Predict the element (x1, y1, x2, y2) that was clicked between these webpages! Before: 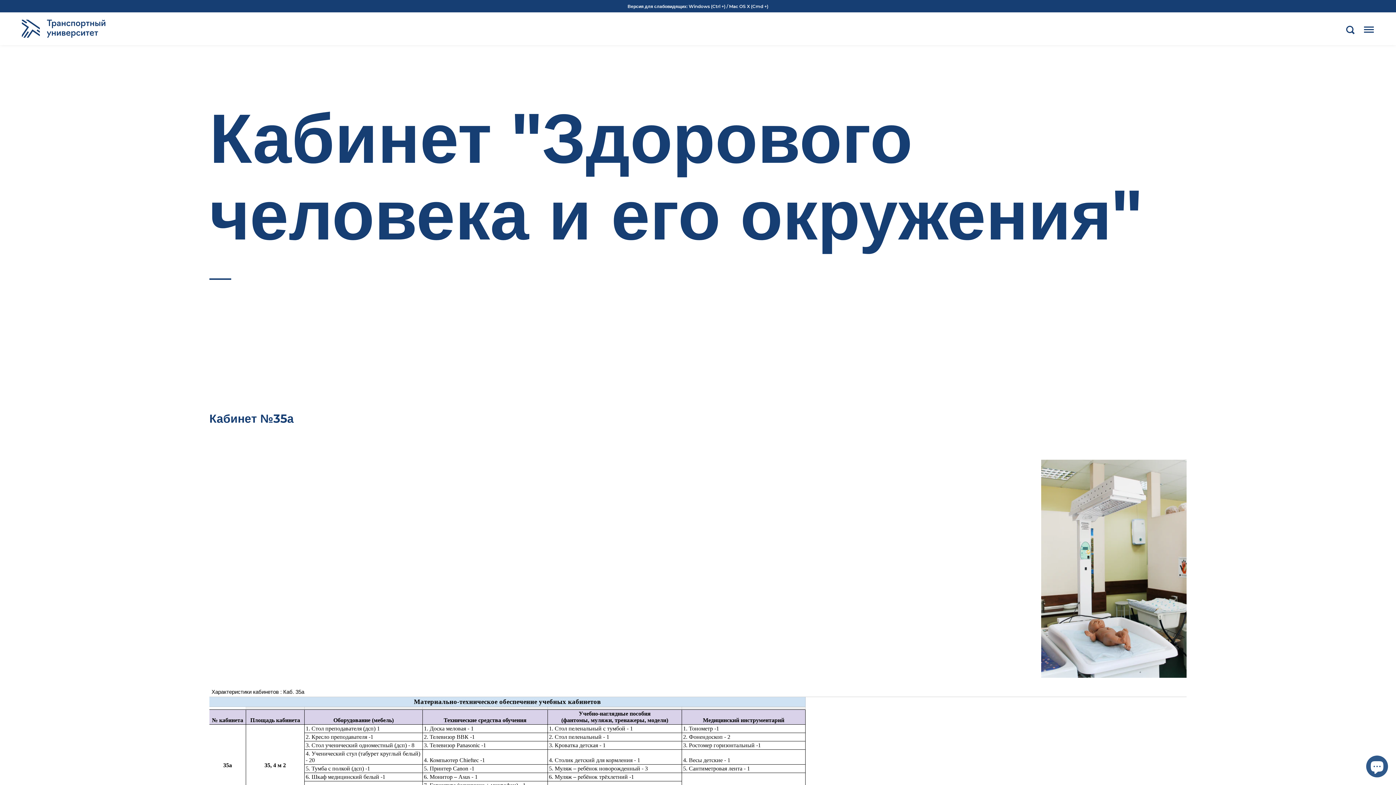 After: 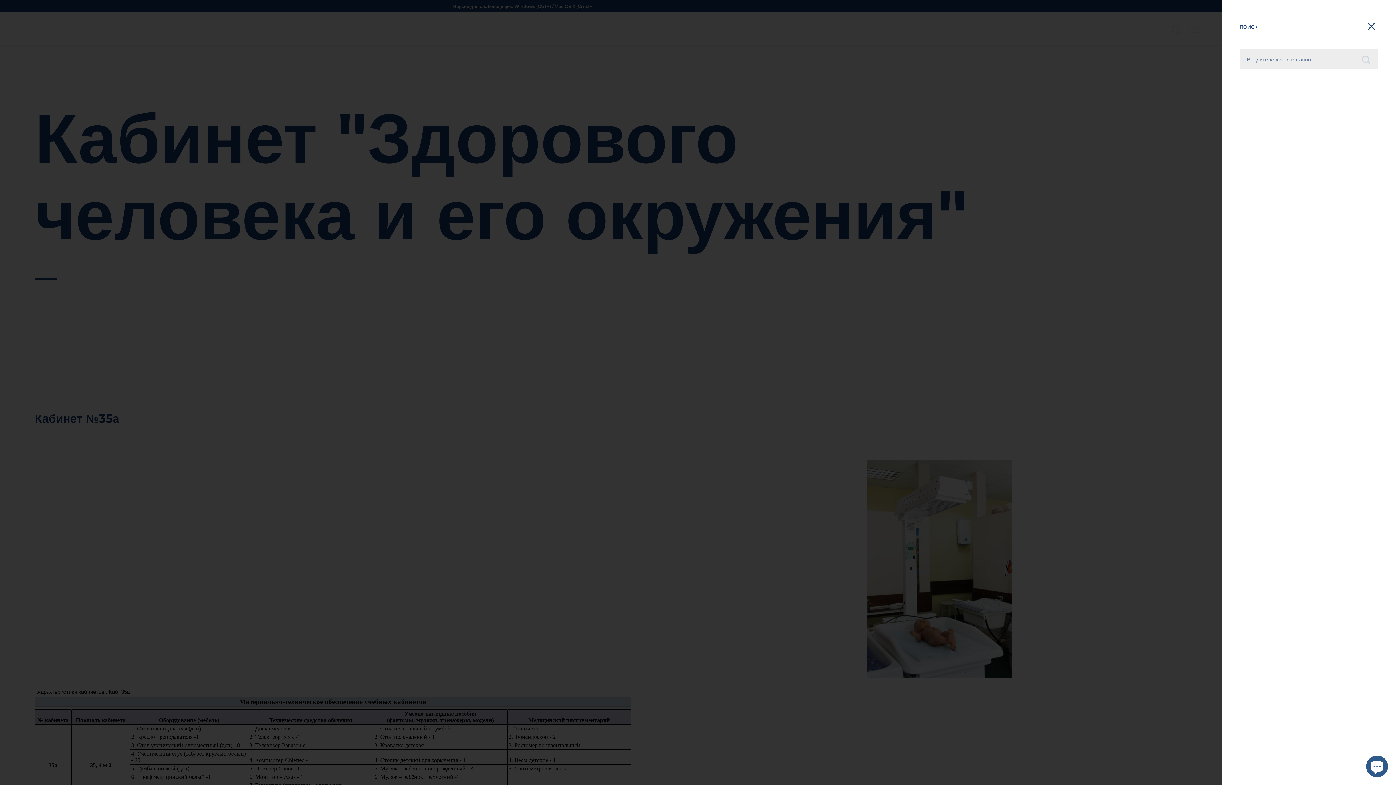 Action: bbox: (1346, 25, 1355, 37)